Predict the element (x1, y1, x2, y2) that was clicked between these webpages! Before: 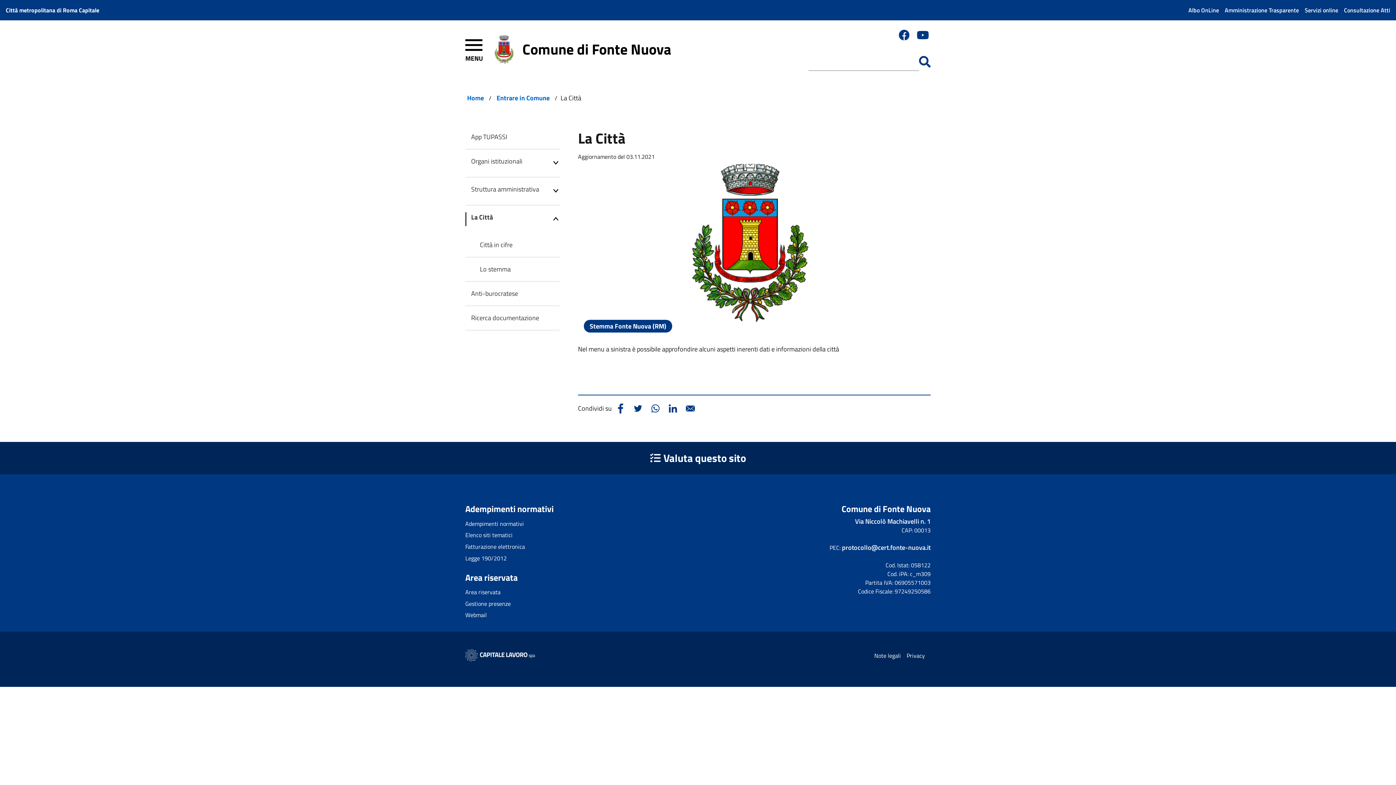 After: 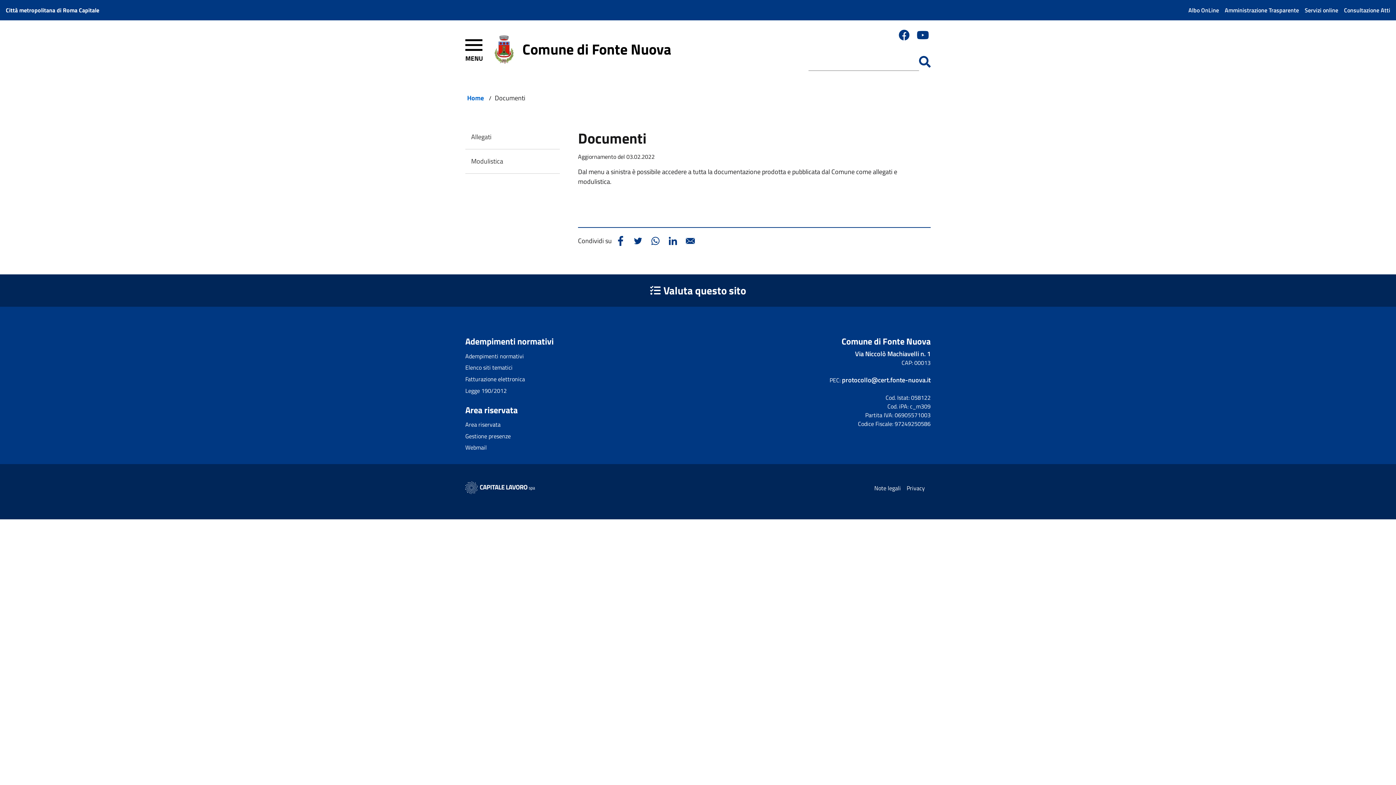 Action: bbox: (465, 306, 560, 330) label: Ricerca documentazione